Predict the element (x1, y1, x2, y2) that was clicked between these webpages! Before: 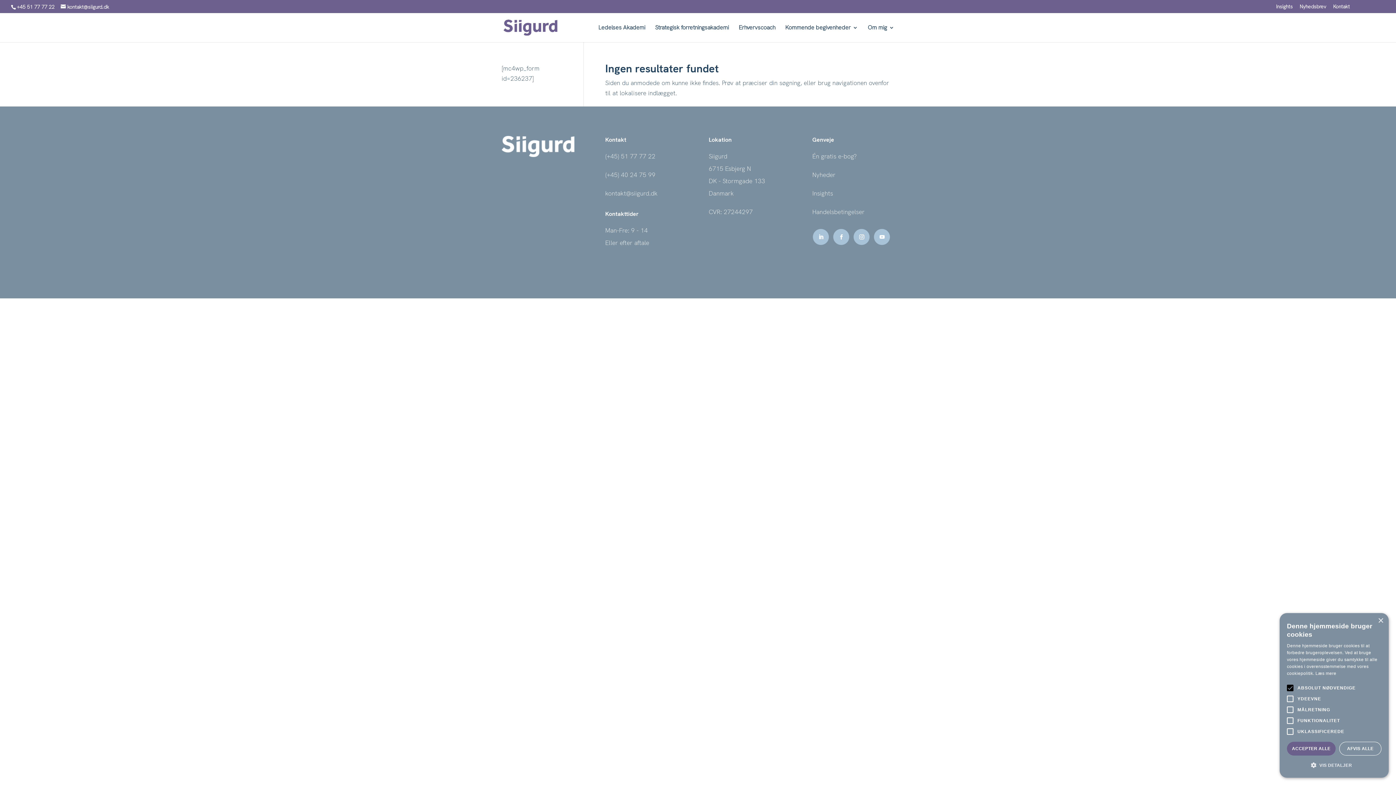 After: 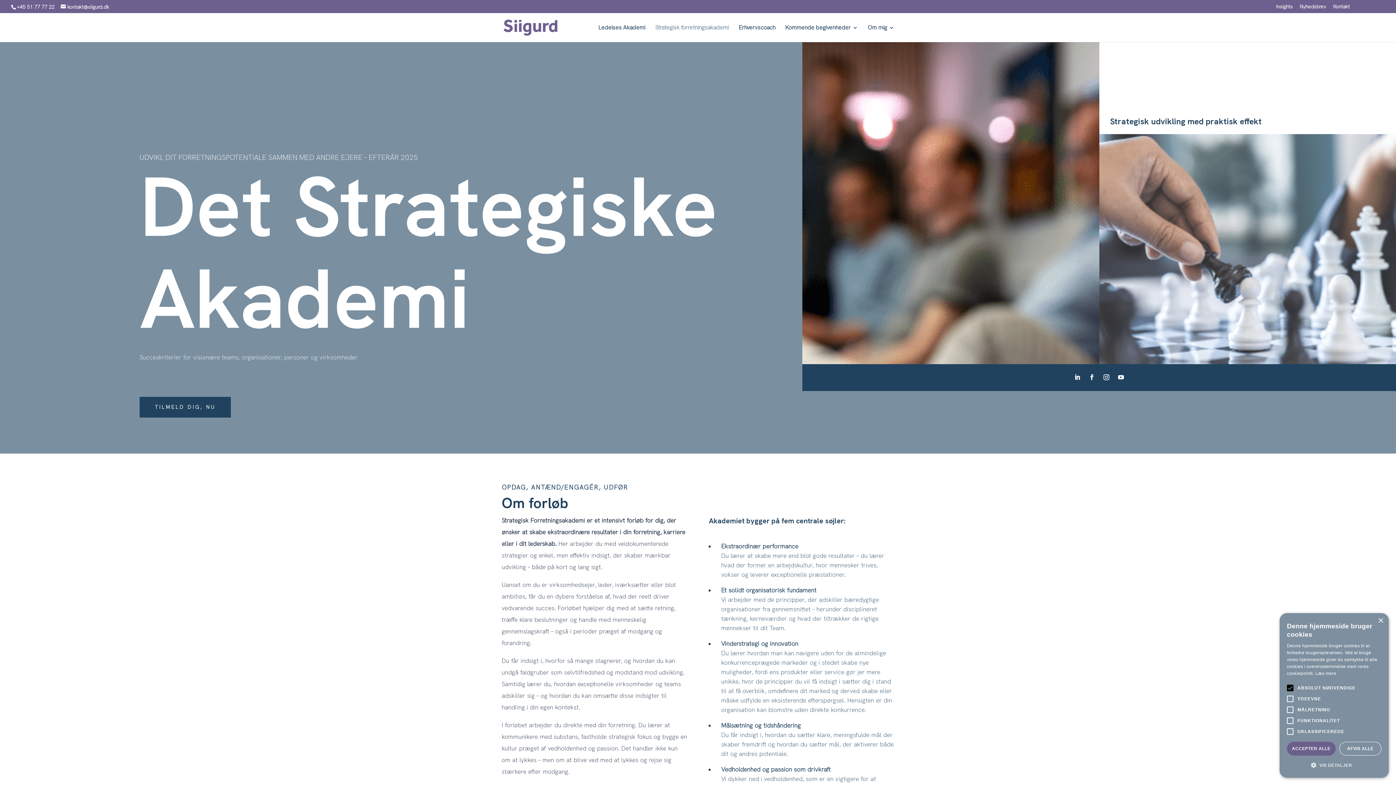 Action: label: Strategisk forretningsakademi bbox: (655, 25, 729, 42)